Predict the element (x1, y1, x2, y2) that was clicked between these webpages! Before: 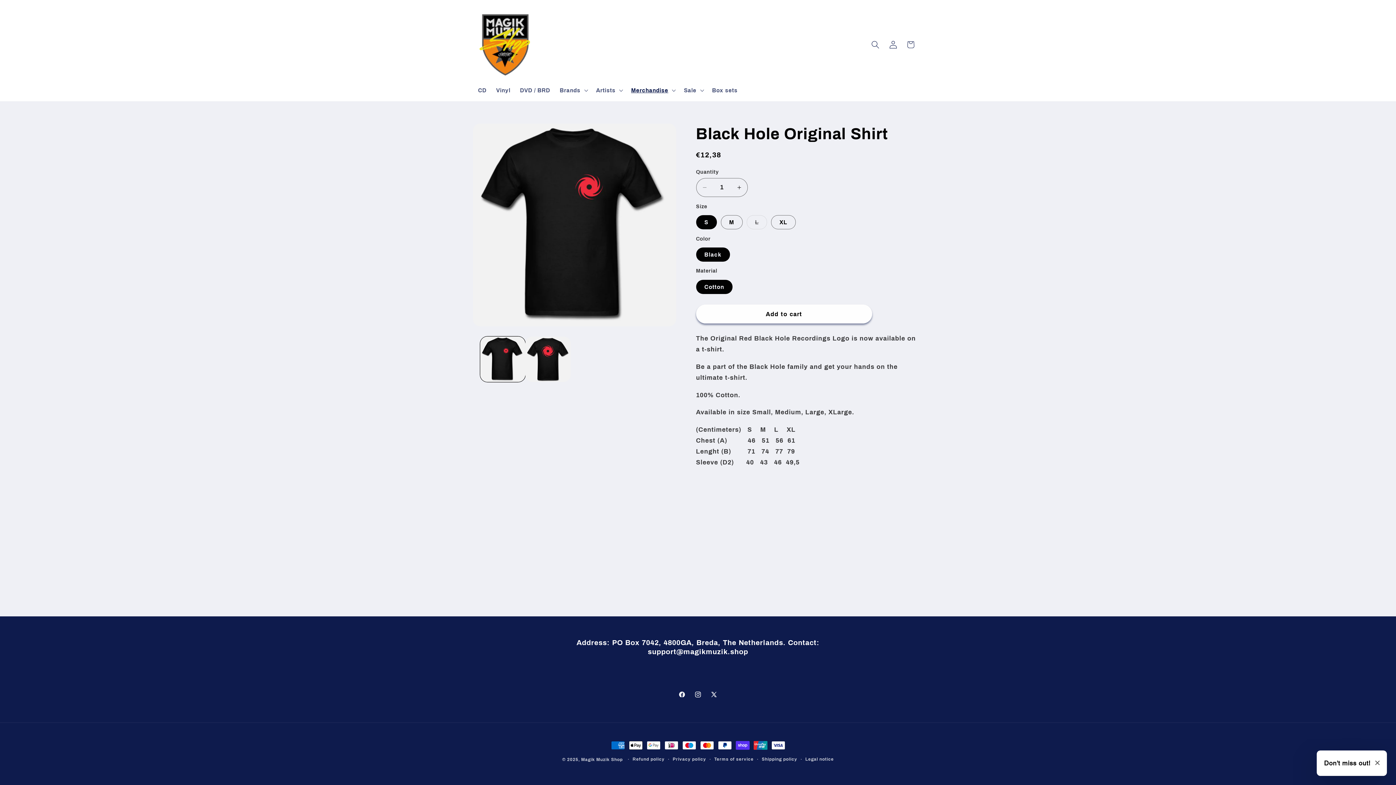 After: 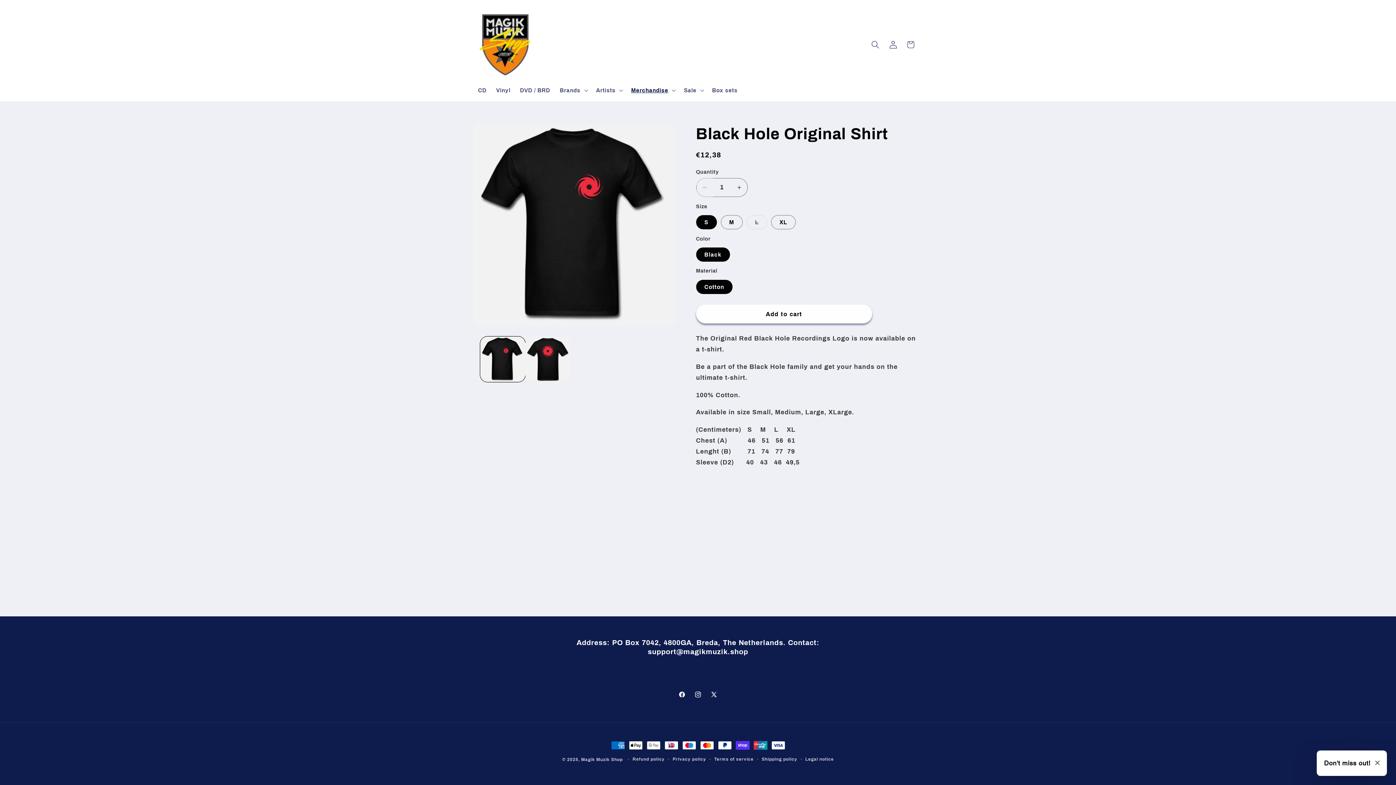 Action: label: Decrease quantity for Black Hole Original Shirt bbox: (696, 178, 712, 196)